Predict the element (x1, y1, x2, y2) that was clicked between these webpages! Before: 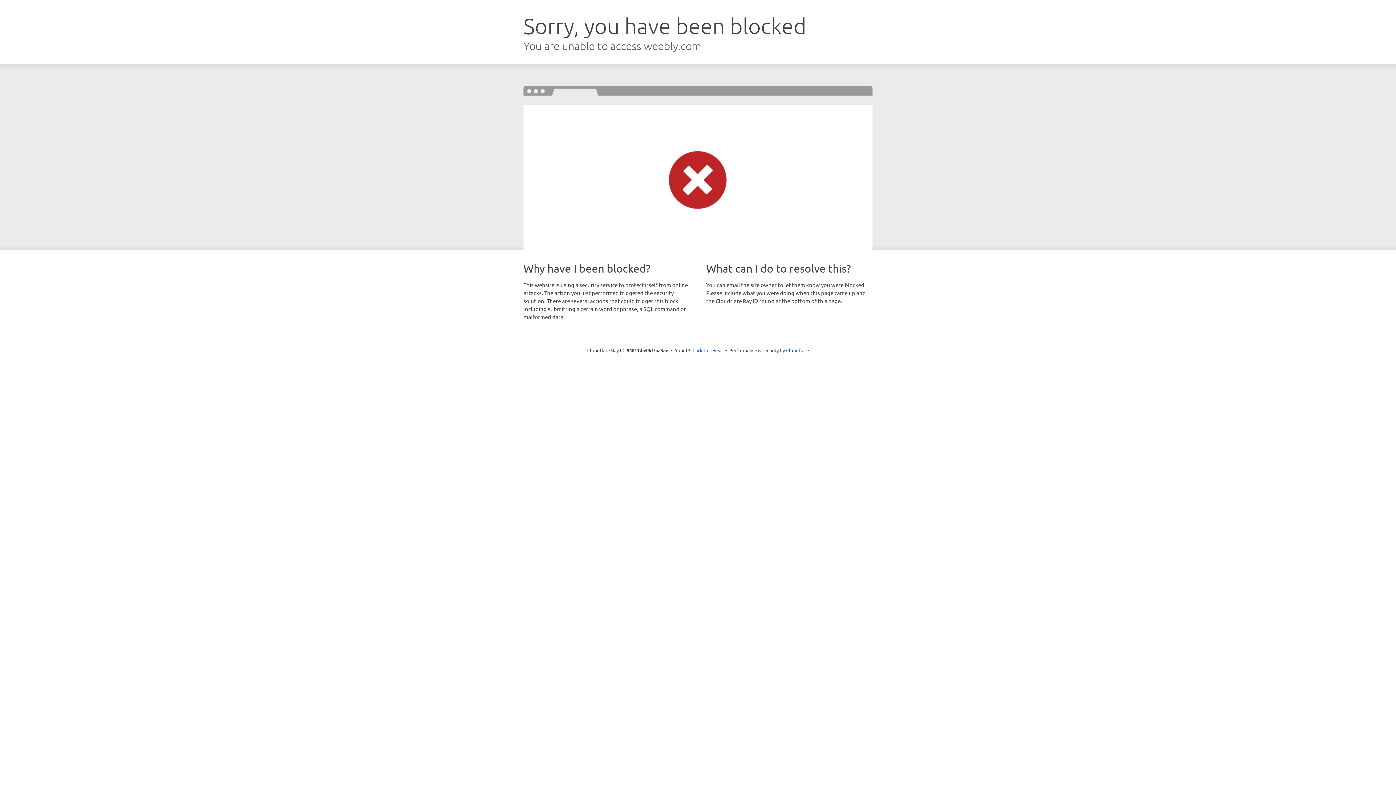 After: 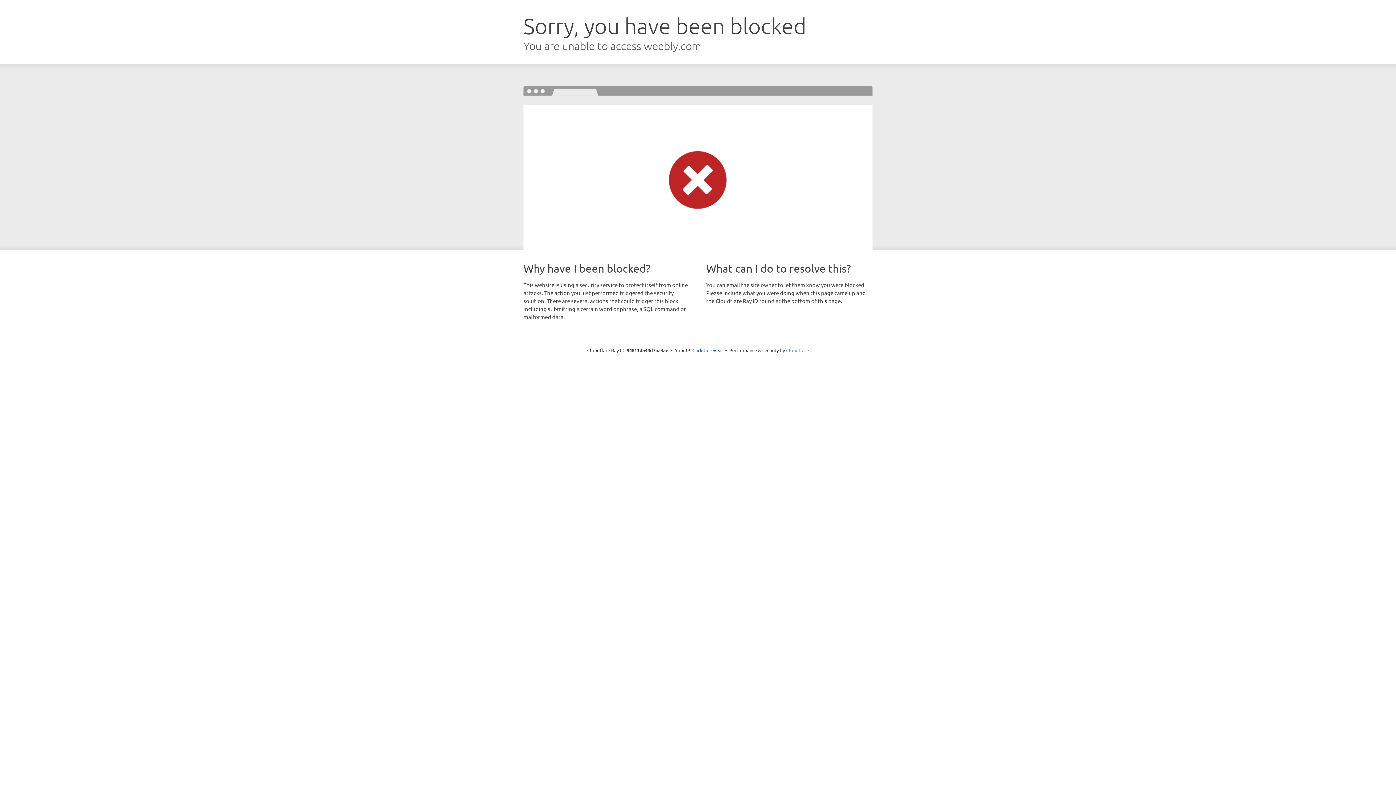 Action: bbox: (786, 347, 809, 353) label: Cloudflare